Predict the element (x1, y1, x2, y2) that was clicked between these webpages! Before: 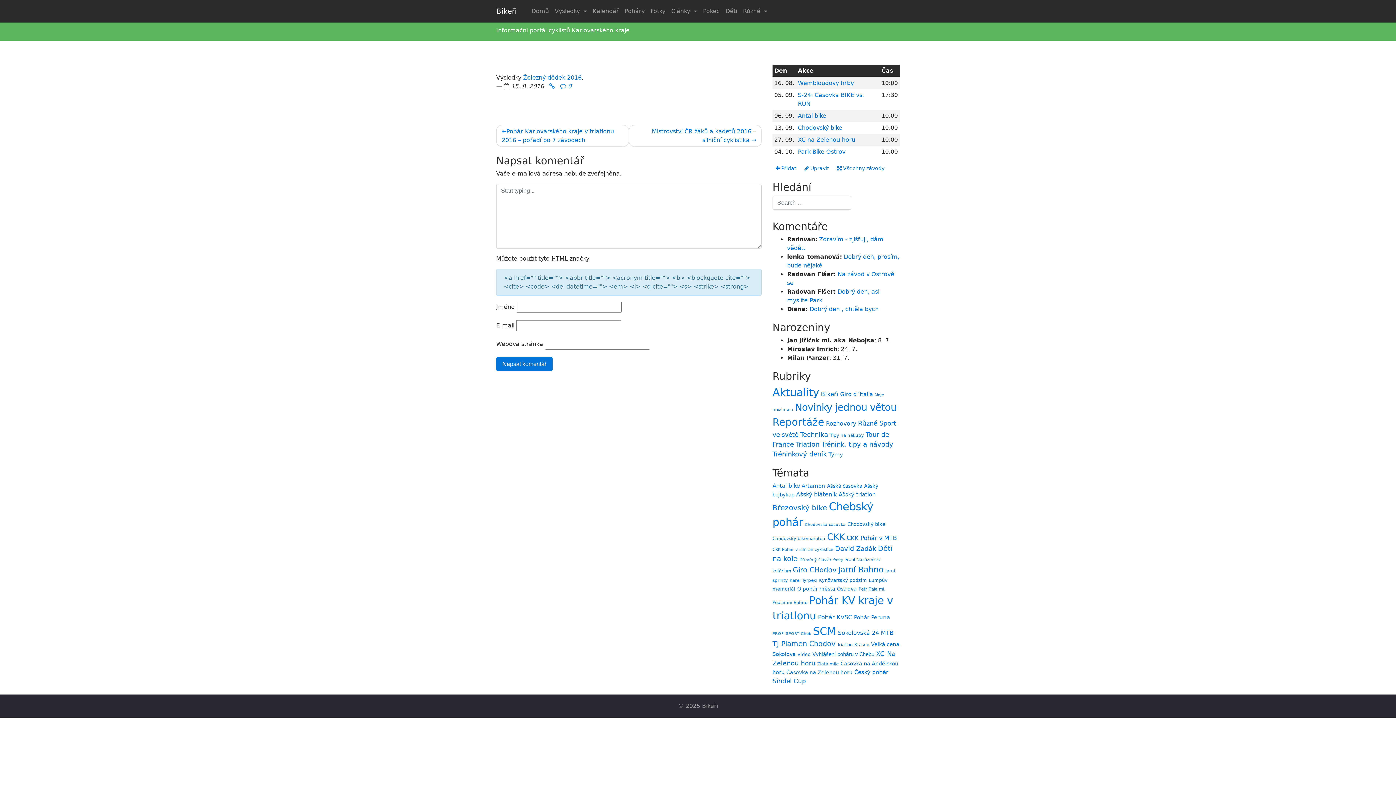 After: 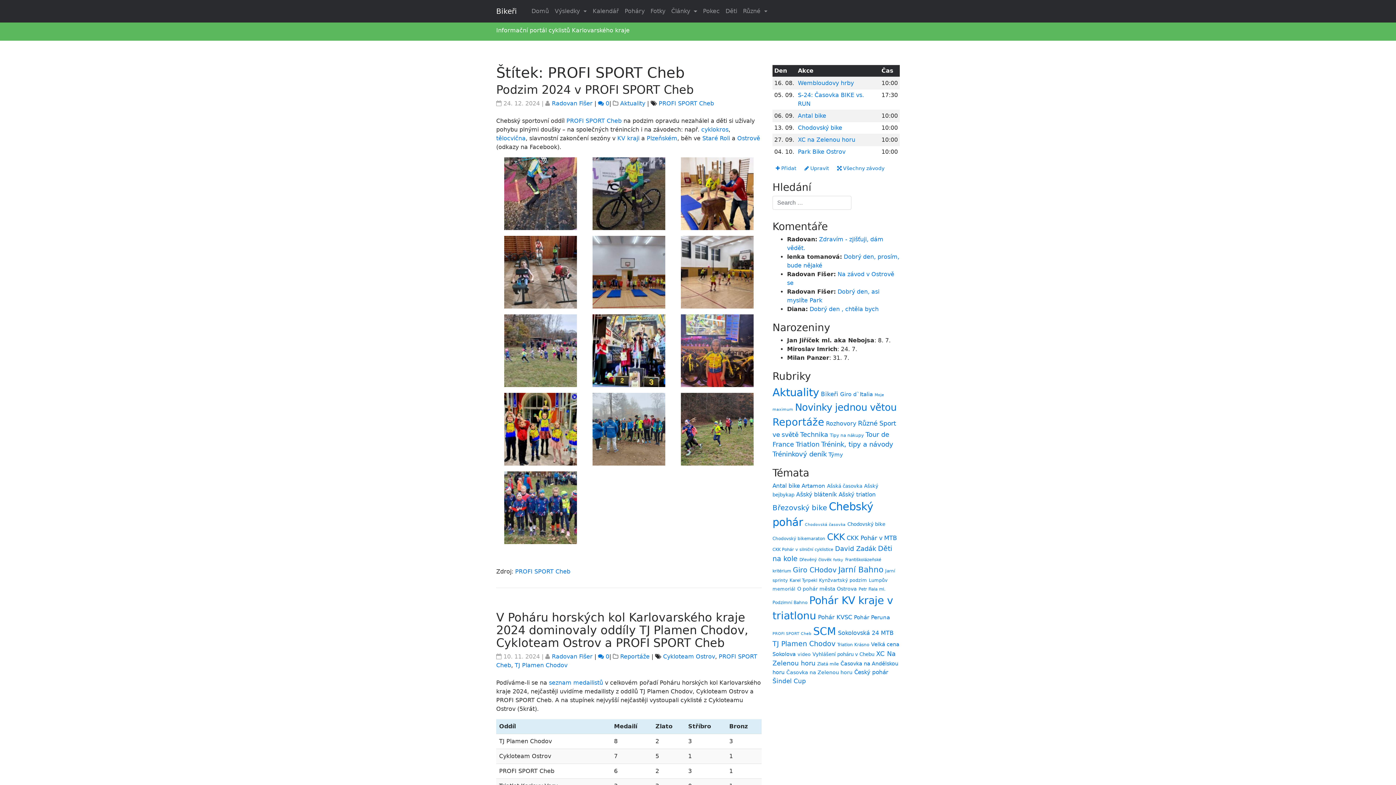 Action: label: PROFI SPORT Cheb (13 položek) bbox: (772, 631, 811, 636)